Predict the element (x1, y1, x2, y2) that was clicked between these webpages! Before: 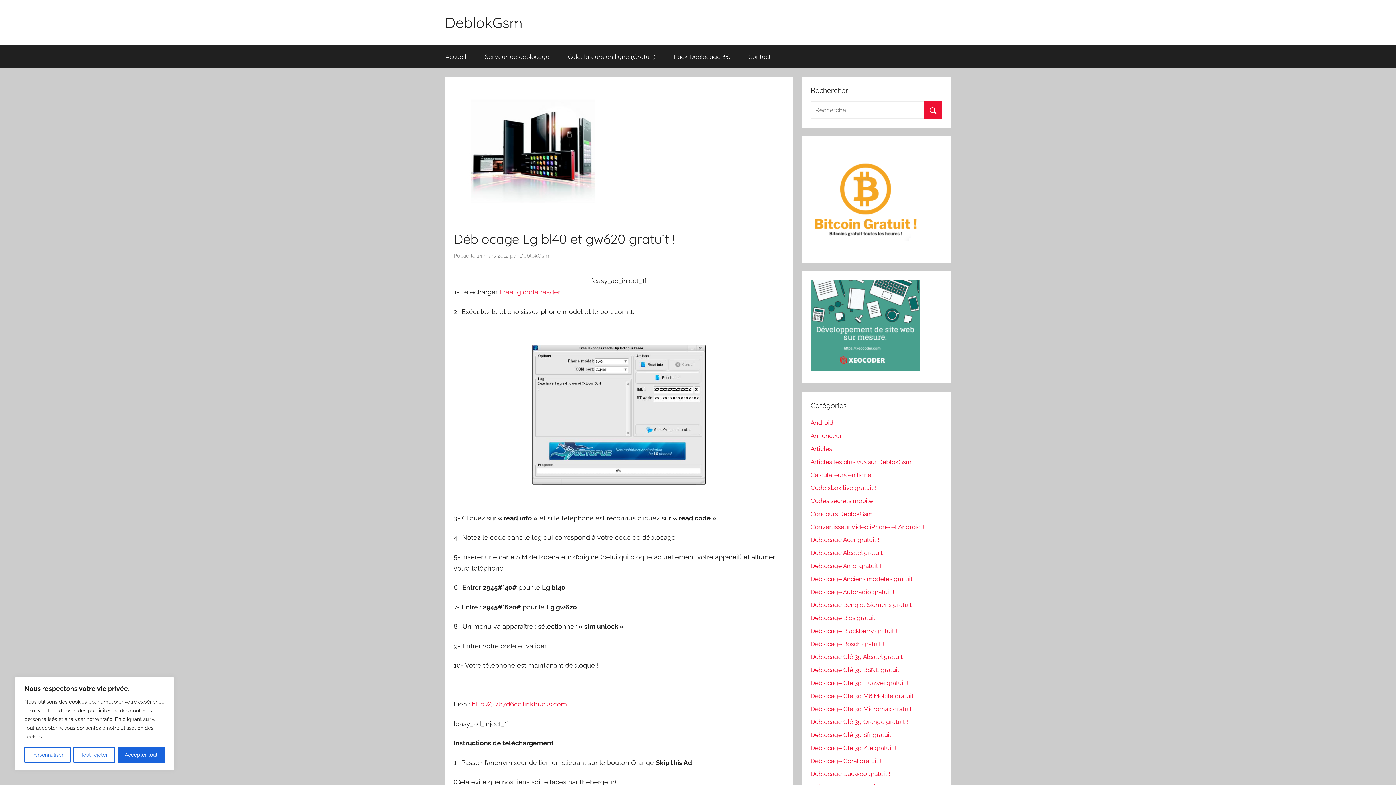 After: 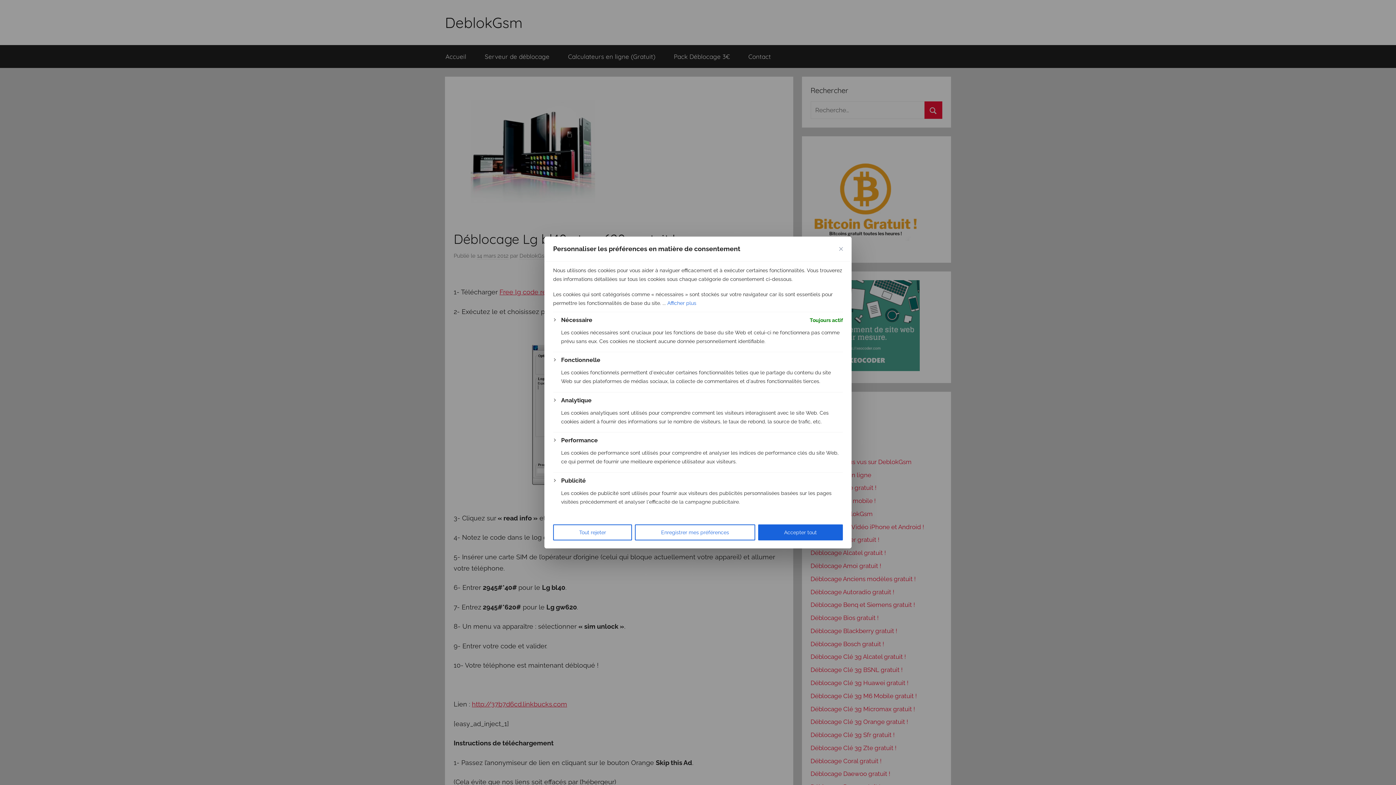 Action: bbox: (24, 747, 70, 763) label: Personnaliser